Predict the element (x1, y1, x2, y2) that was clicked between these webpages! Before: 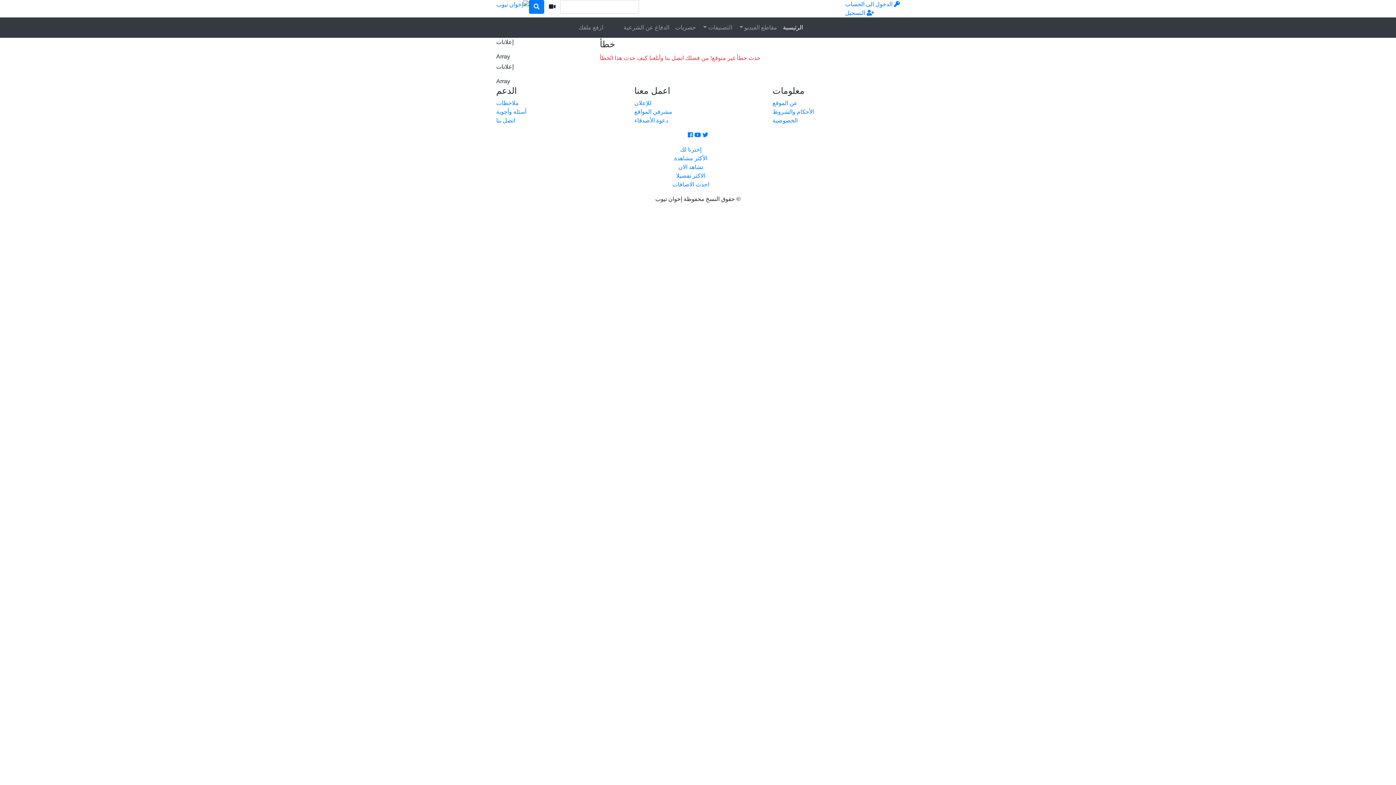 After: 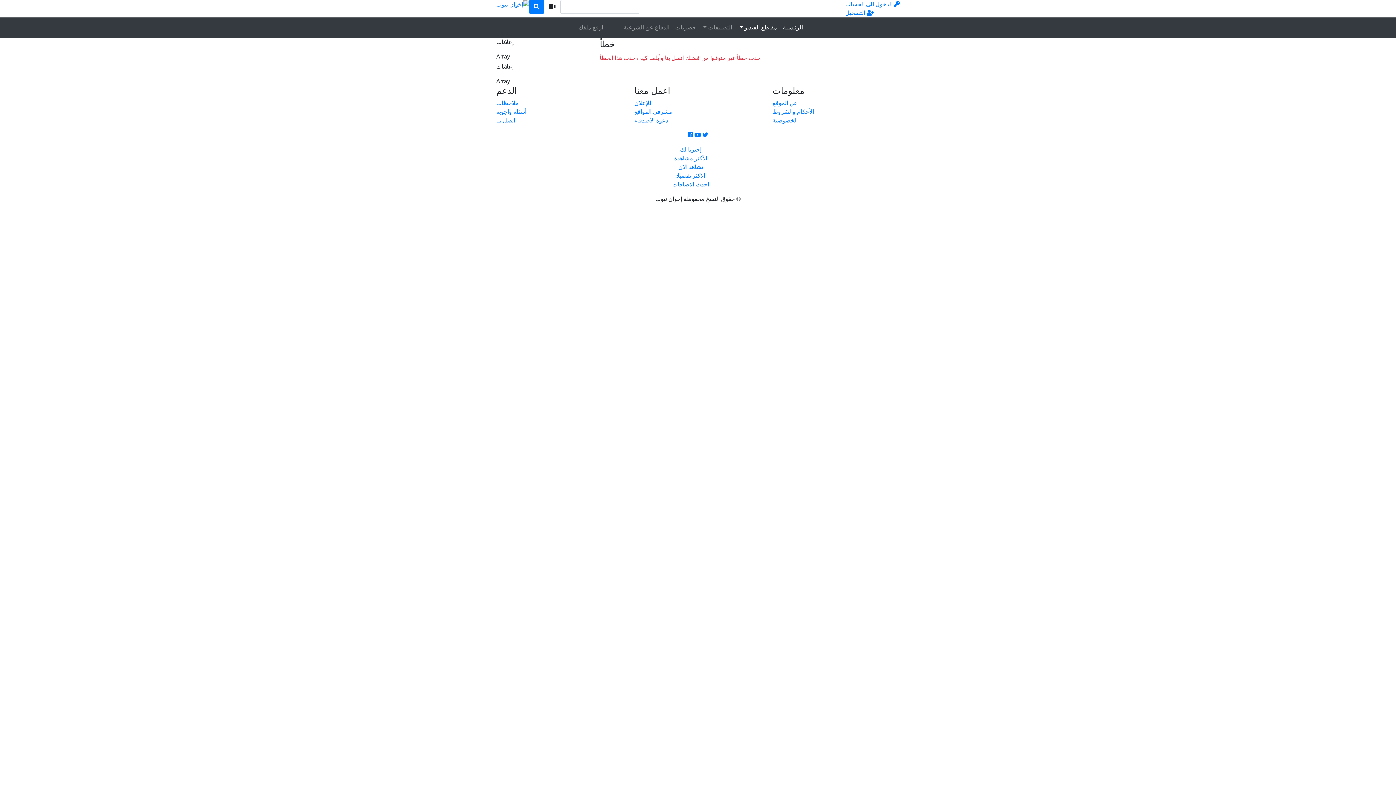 Action: label: مقاطع الفيديو  bbox: (735, 20, 780, 34)